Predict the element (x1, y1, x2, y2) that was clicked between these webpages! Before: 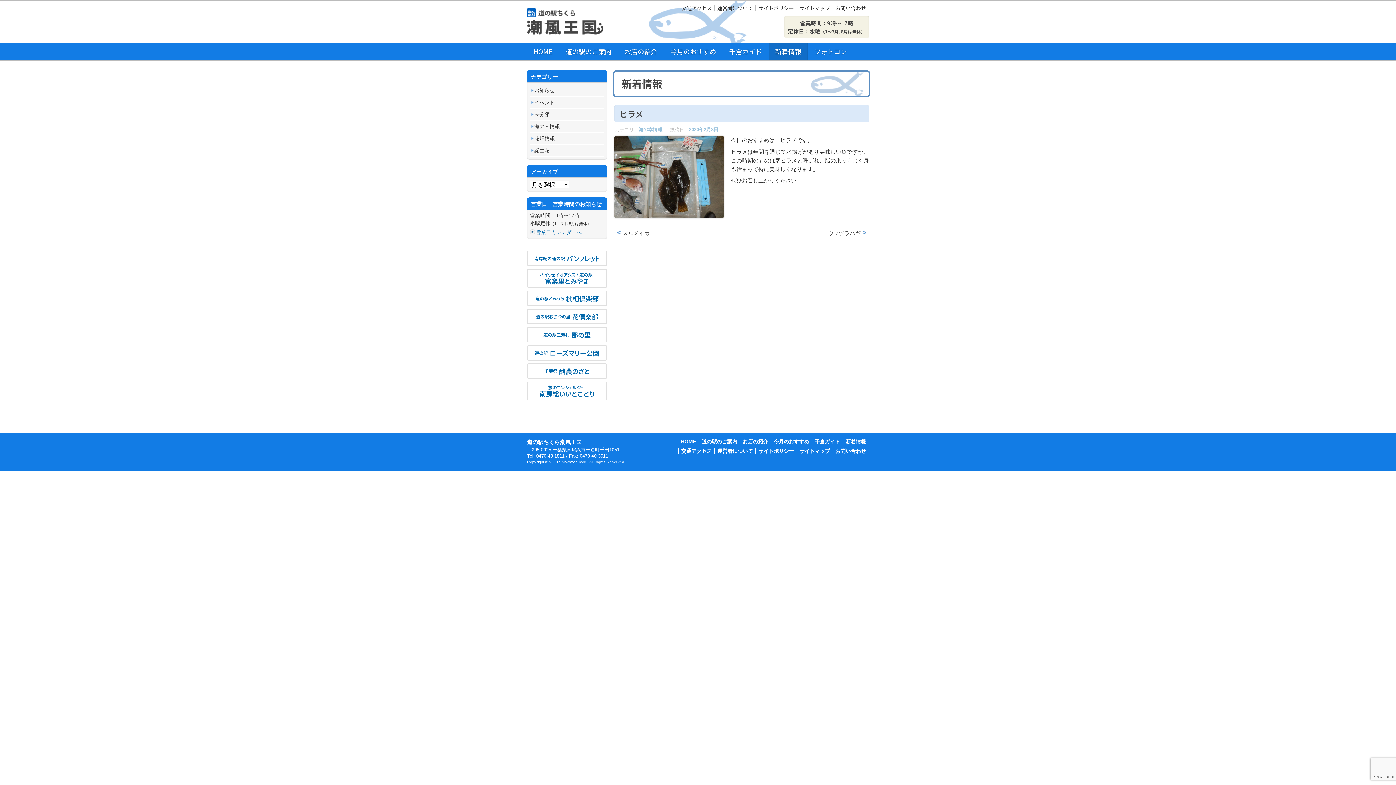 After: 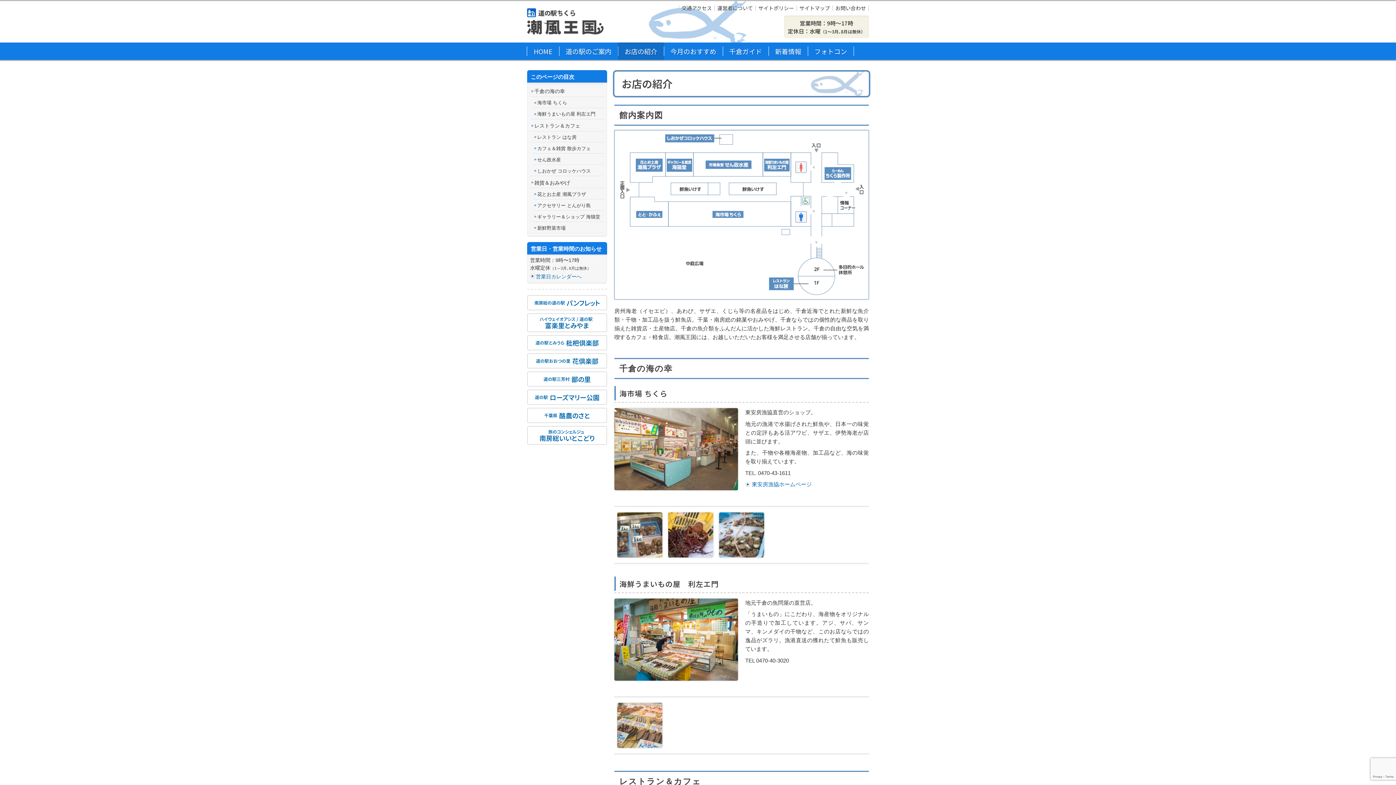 Action: label: お店の紹介 bbox: (740, 438, 770, 444)